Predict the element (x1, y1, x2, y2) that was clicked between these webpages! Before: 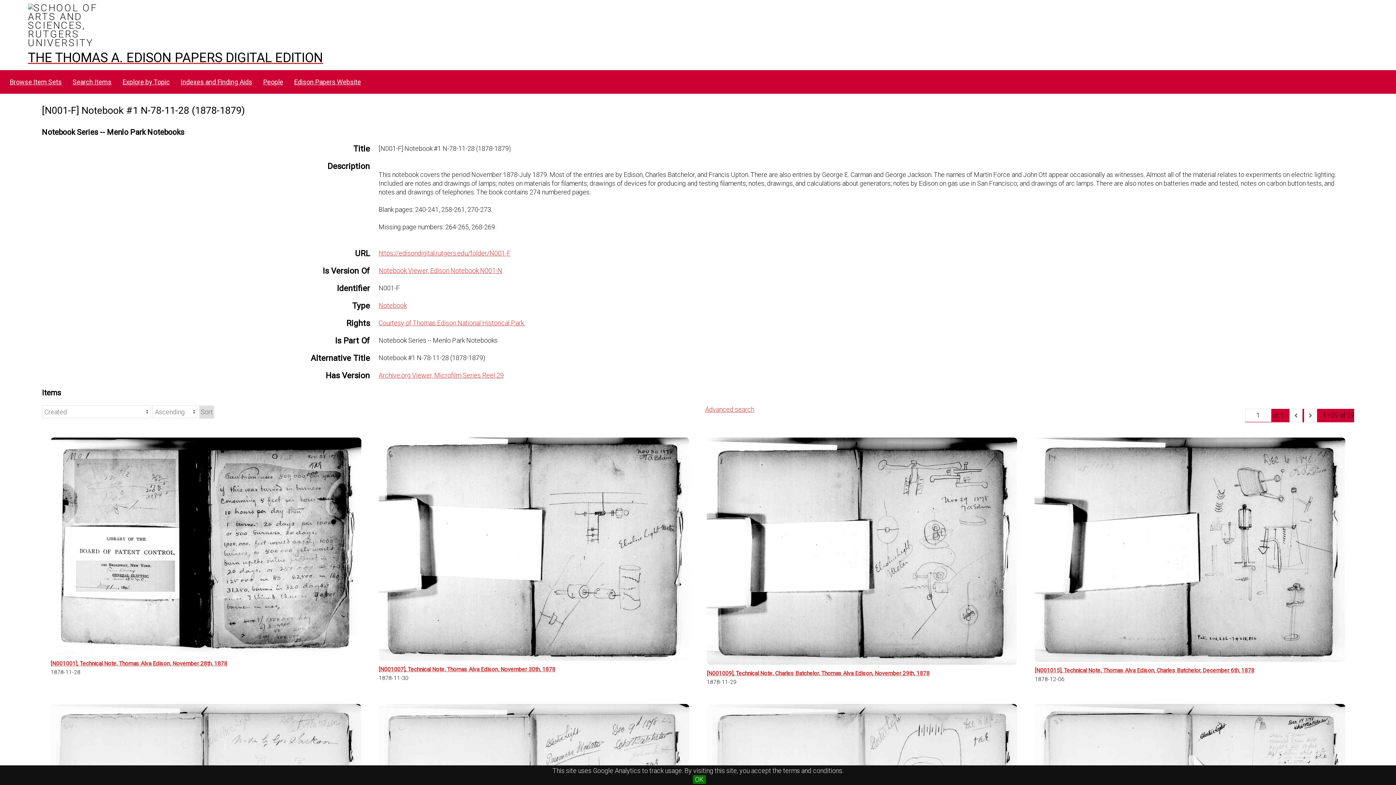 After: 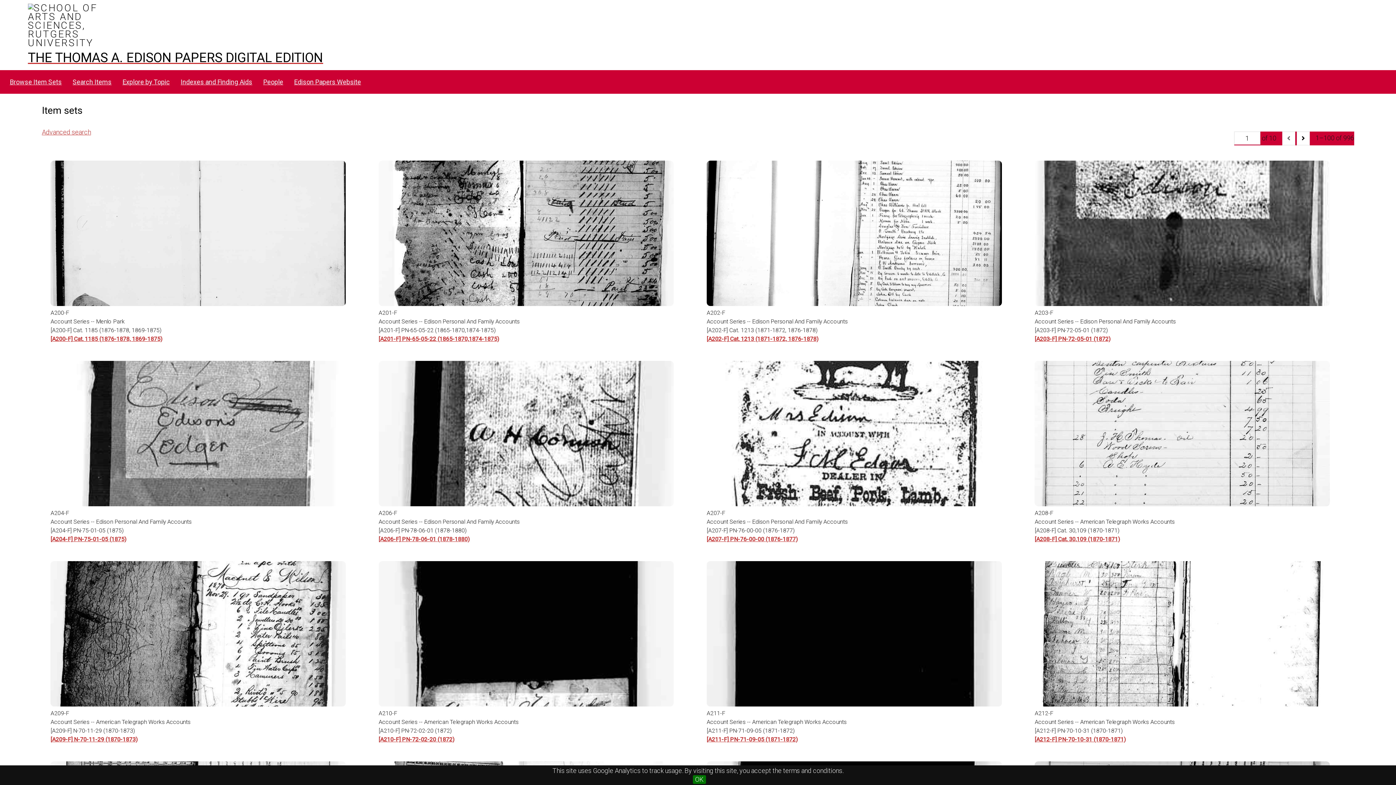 Action: label: Browse Item Sets bbox: (5, 75, 66, 89)